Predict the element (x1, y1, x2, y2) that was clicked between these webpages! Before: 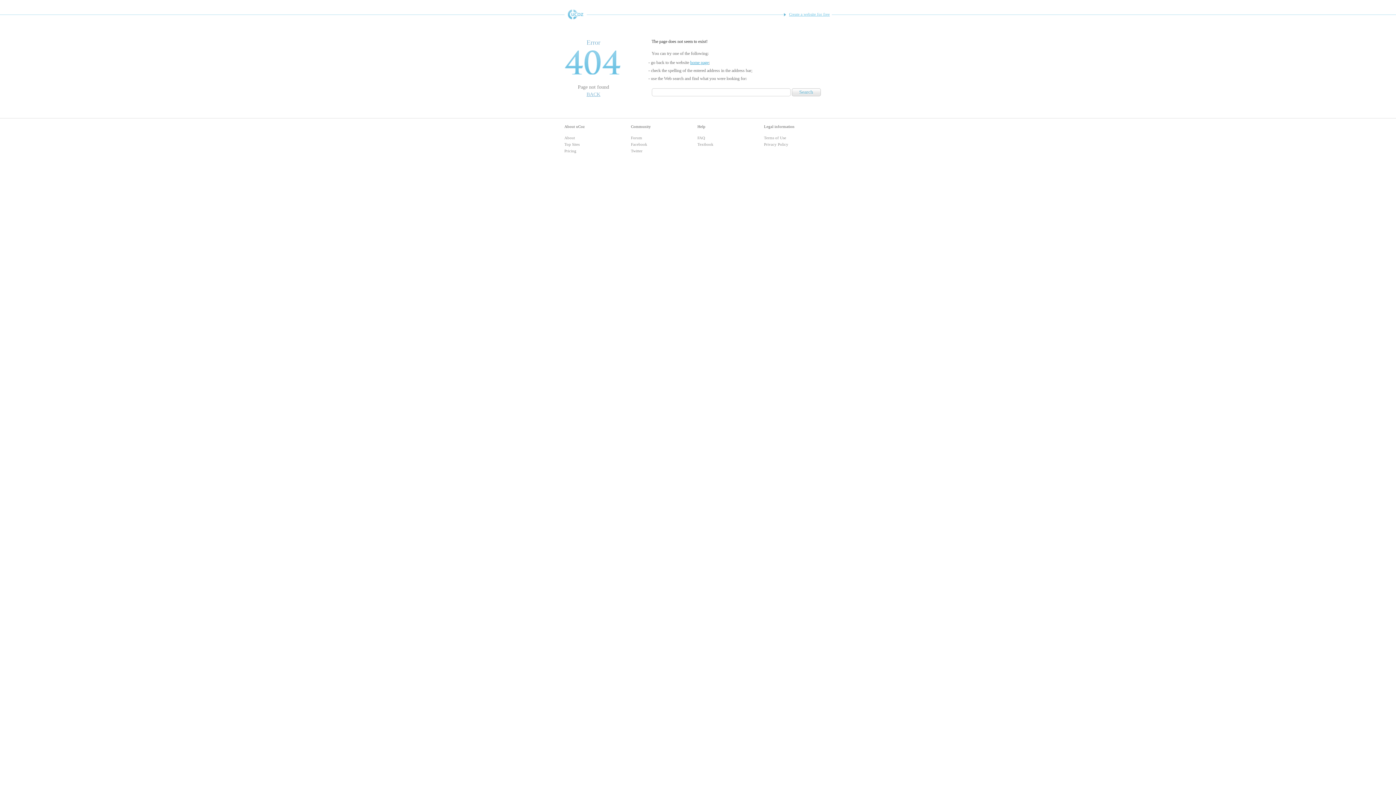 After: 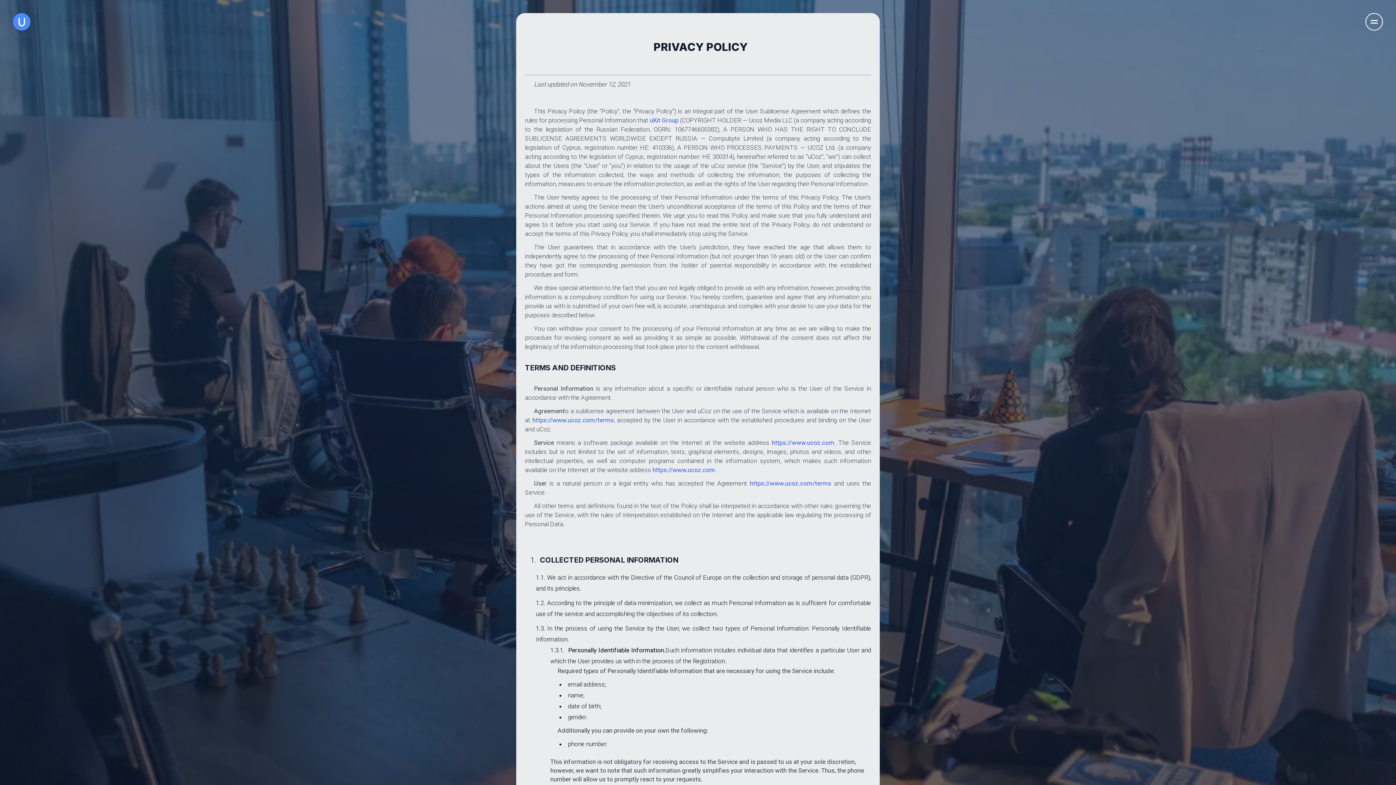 Action: label: Privacy Policy bbox: (764, 142, 788, 146)